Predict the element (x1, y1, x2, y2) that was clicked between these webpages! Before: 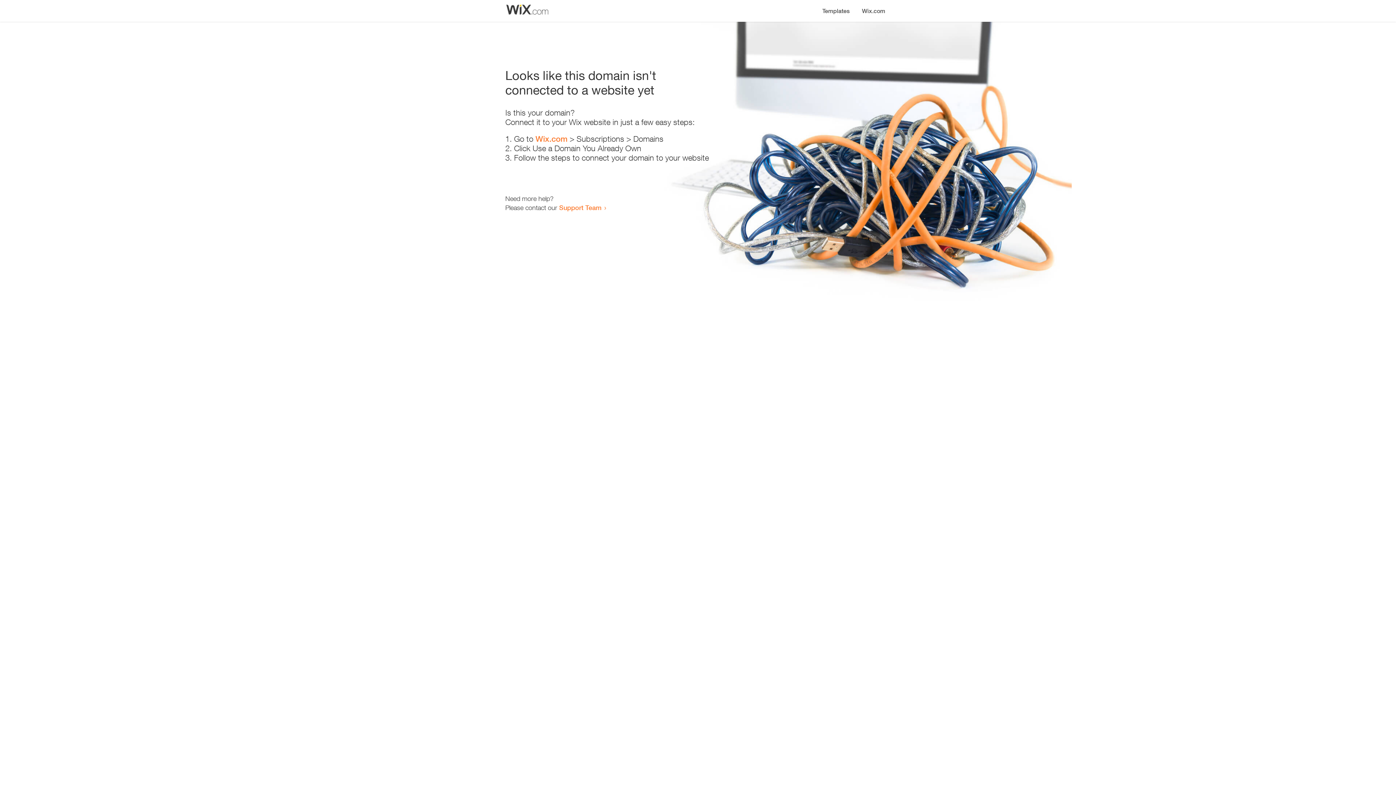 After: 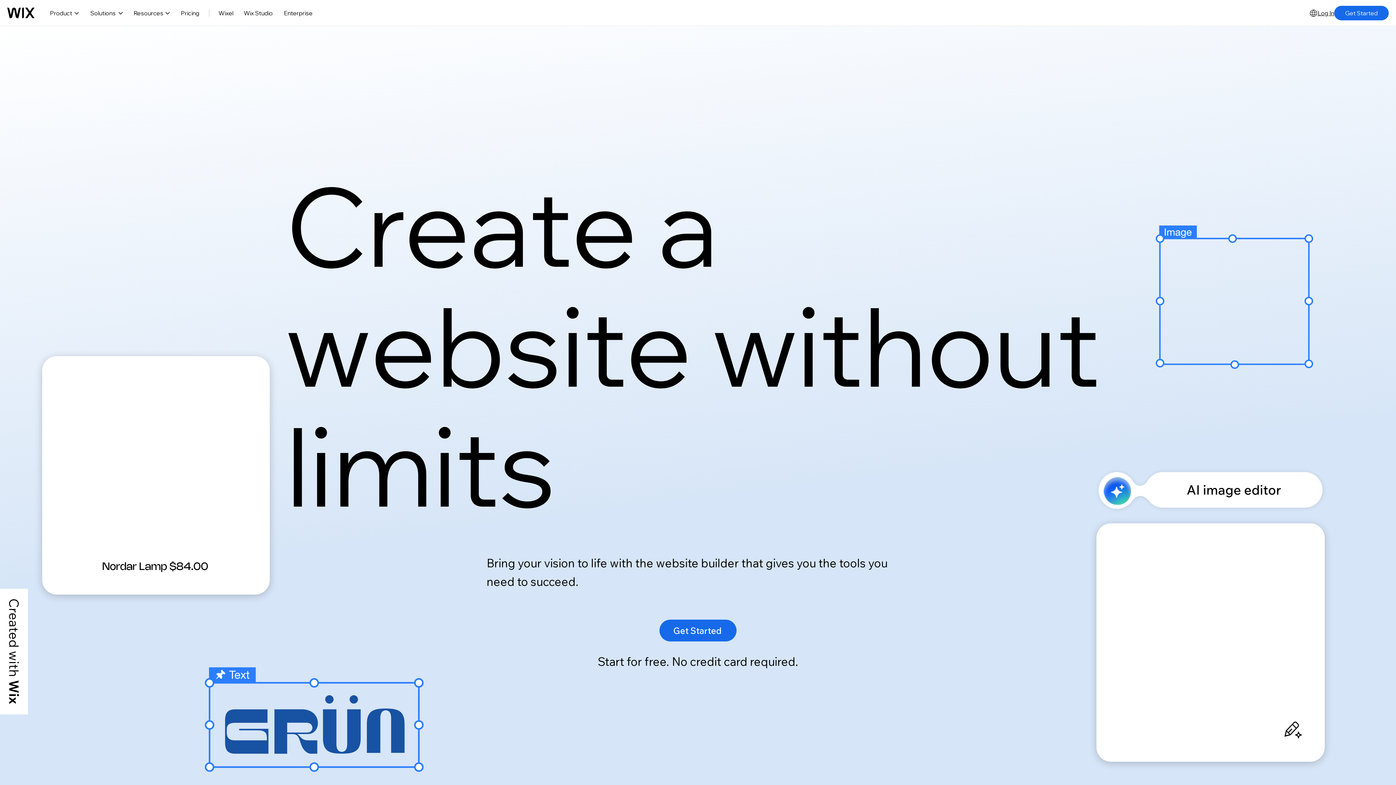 Action: bbox: (535, 134, 567, 143) label: Wix.com